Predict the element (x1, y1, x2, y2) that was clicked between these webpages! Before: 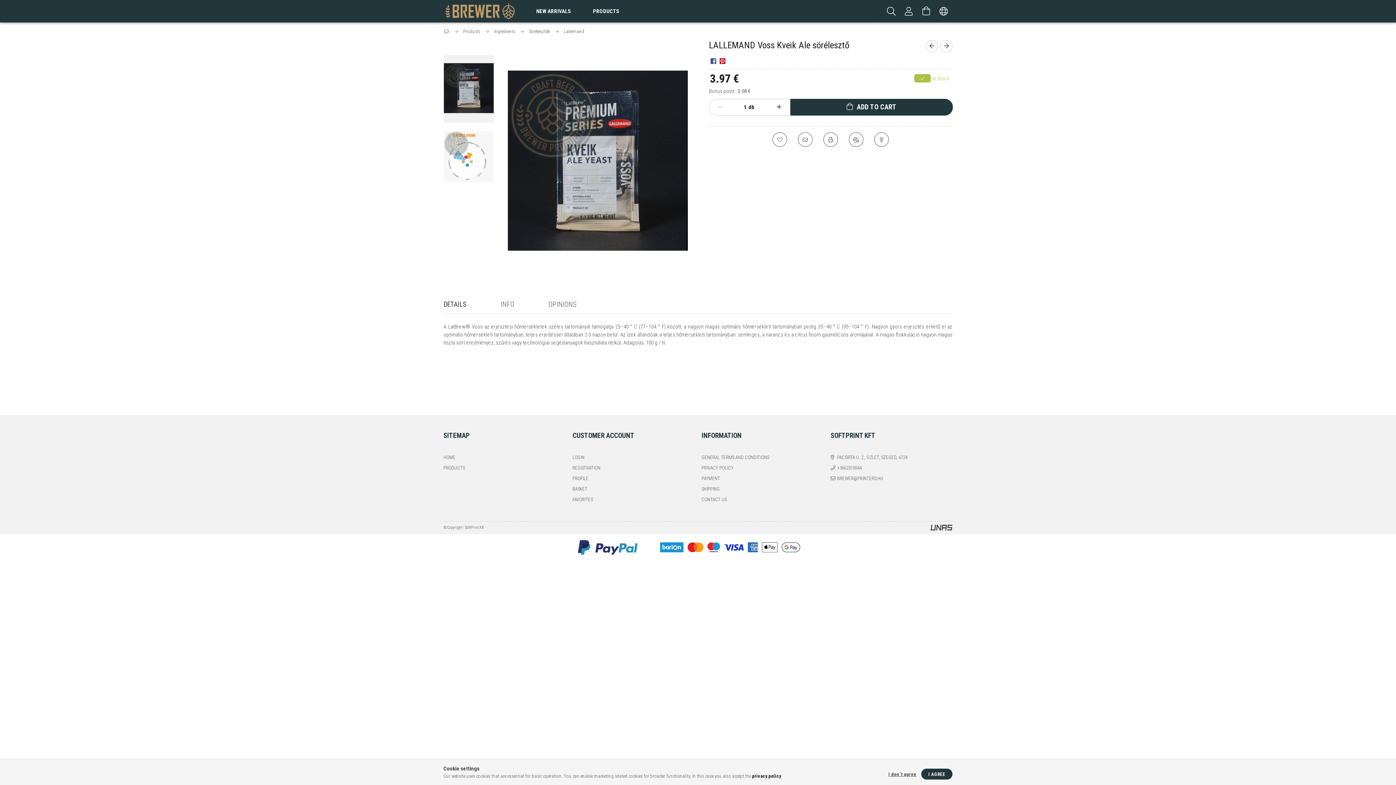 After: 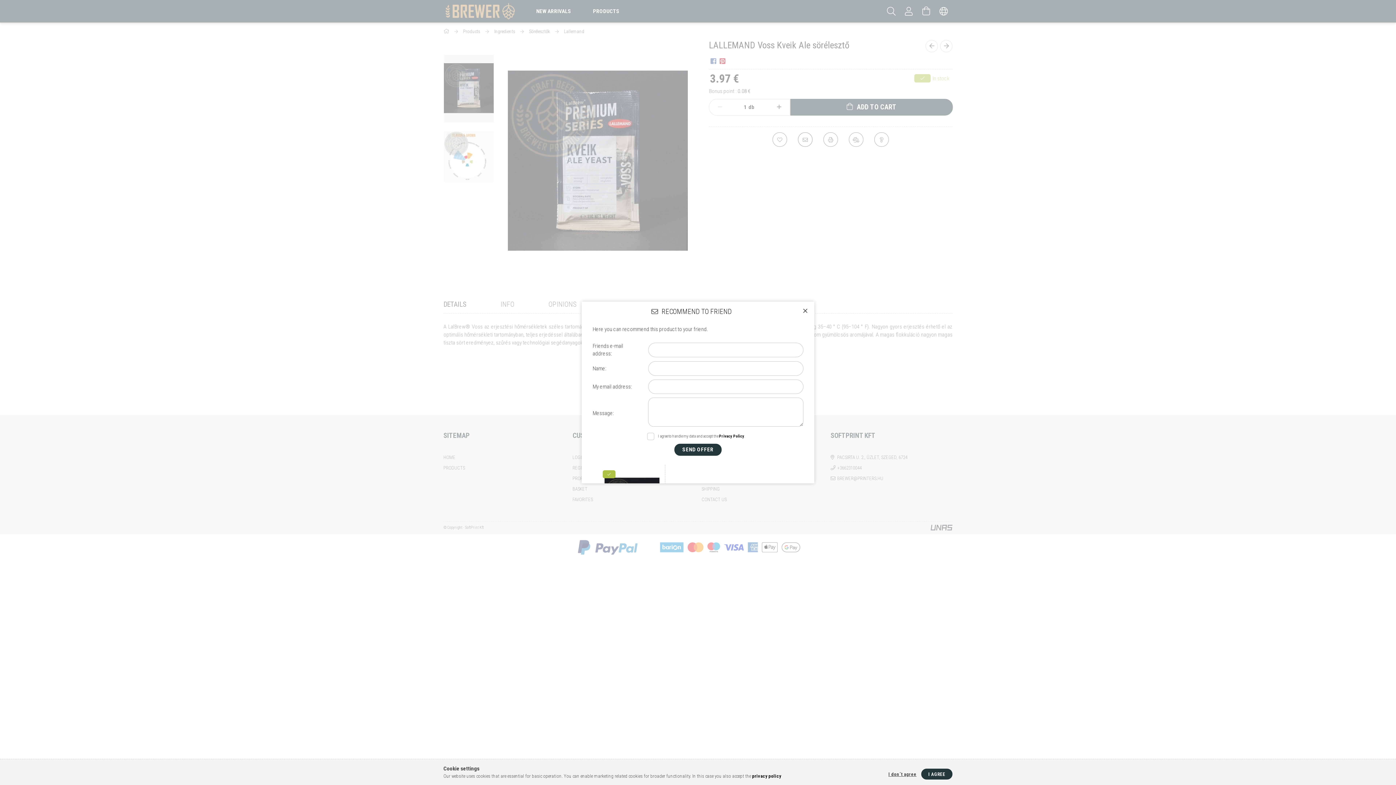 Action: bbox: (798, 132, 812, 146) label: Recommend